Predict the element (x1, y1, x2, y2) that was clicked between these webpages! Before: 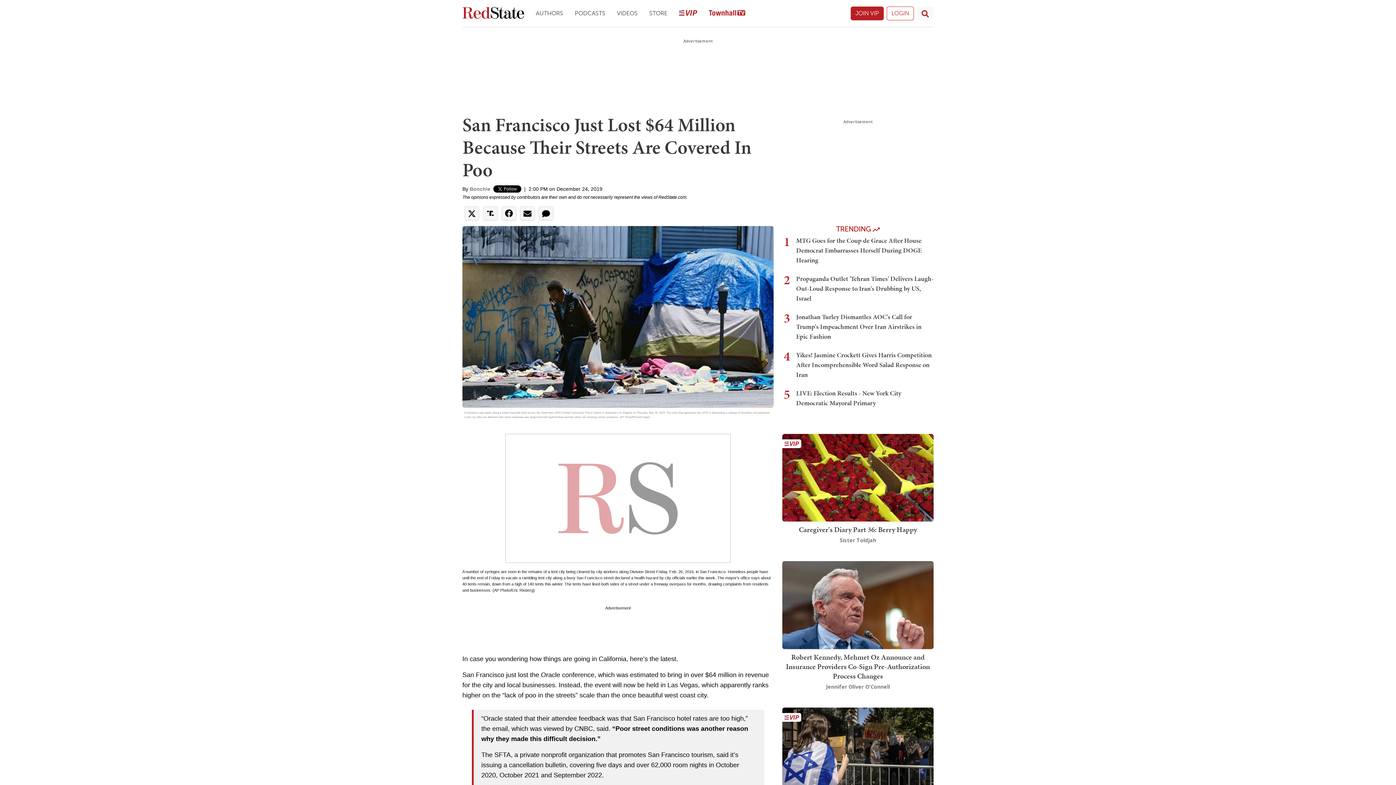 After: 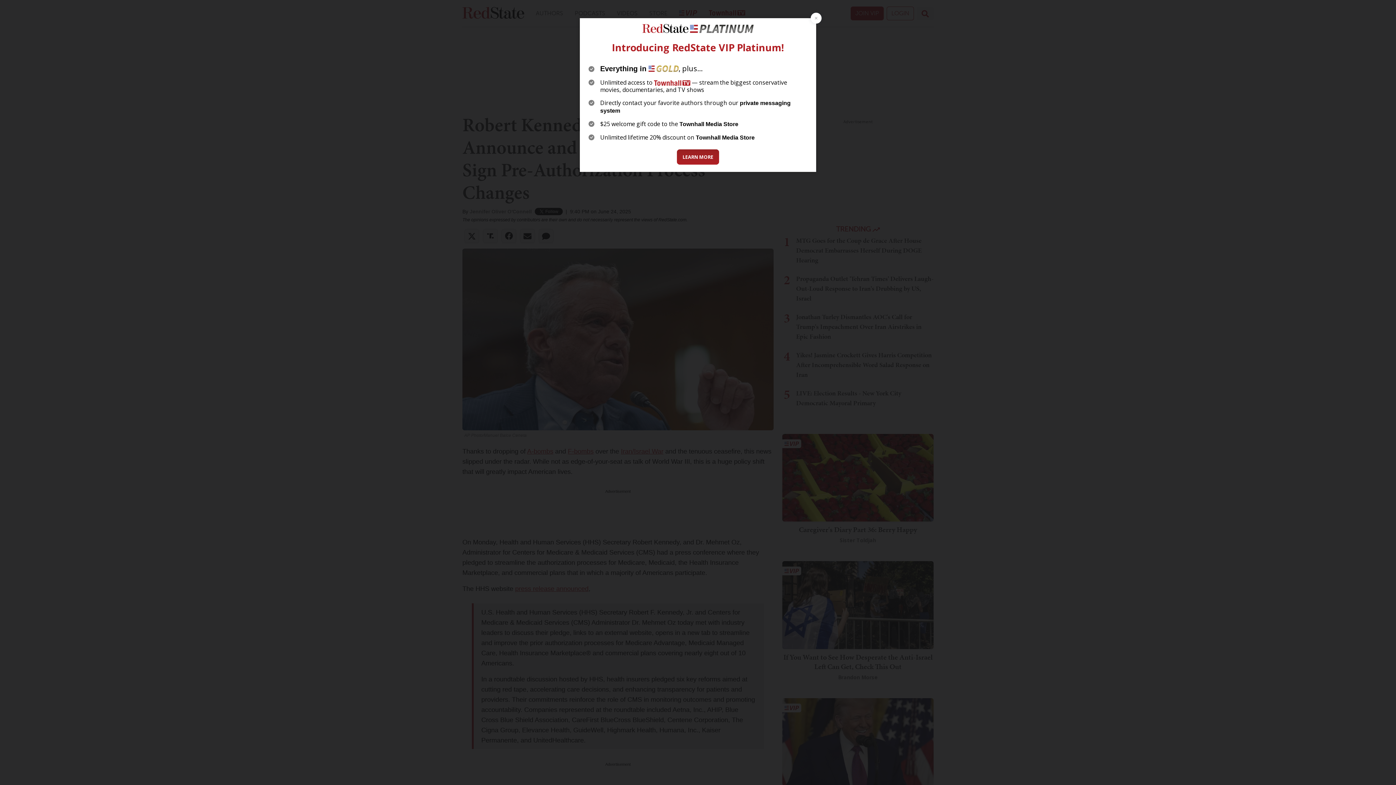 Action: bbox: (786, 652, 930, 681) label: Robert Kennedy, Mehmet Oz Announce and Insurance Providers Co-Sign Pre-Authorization Process Changes